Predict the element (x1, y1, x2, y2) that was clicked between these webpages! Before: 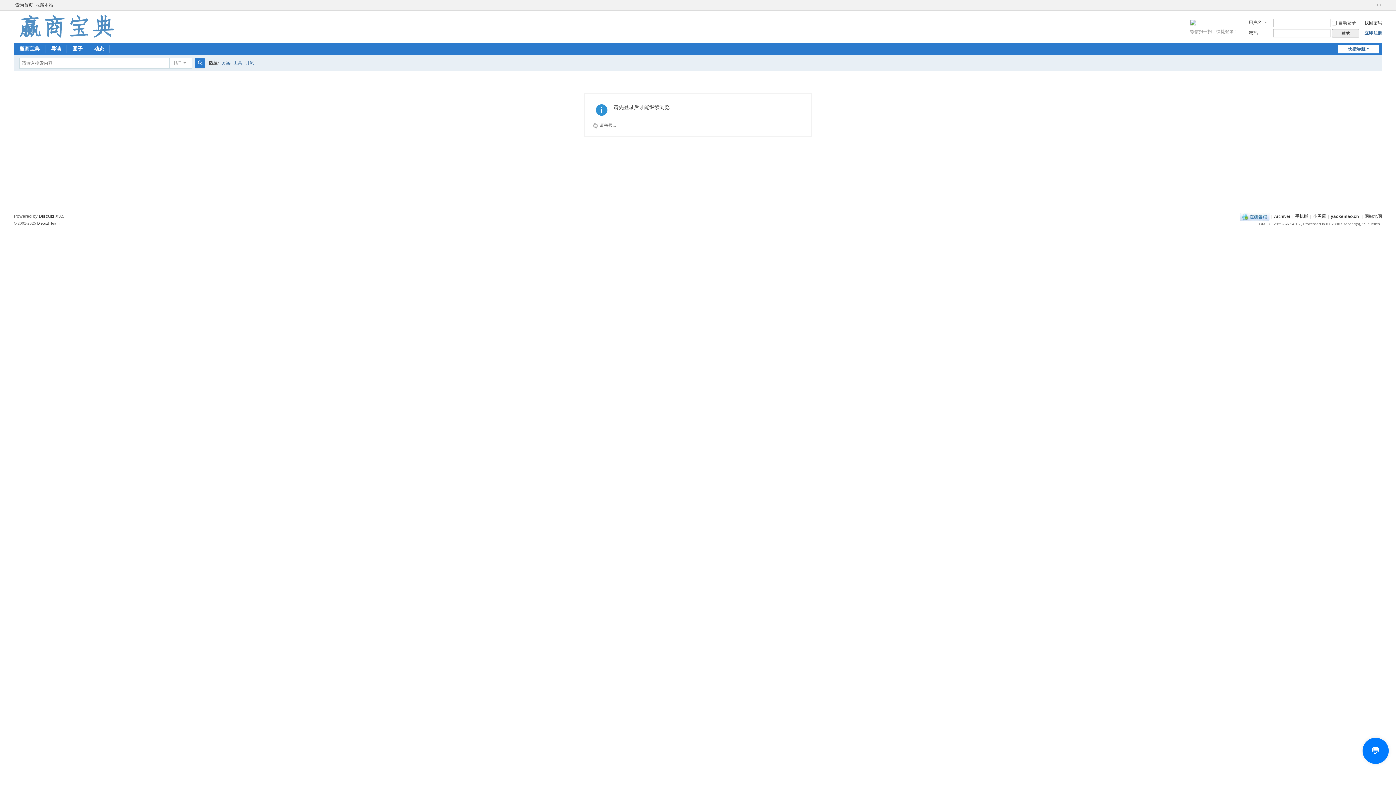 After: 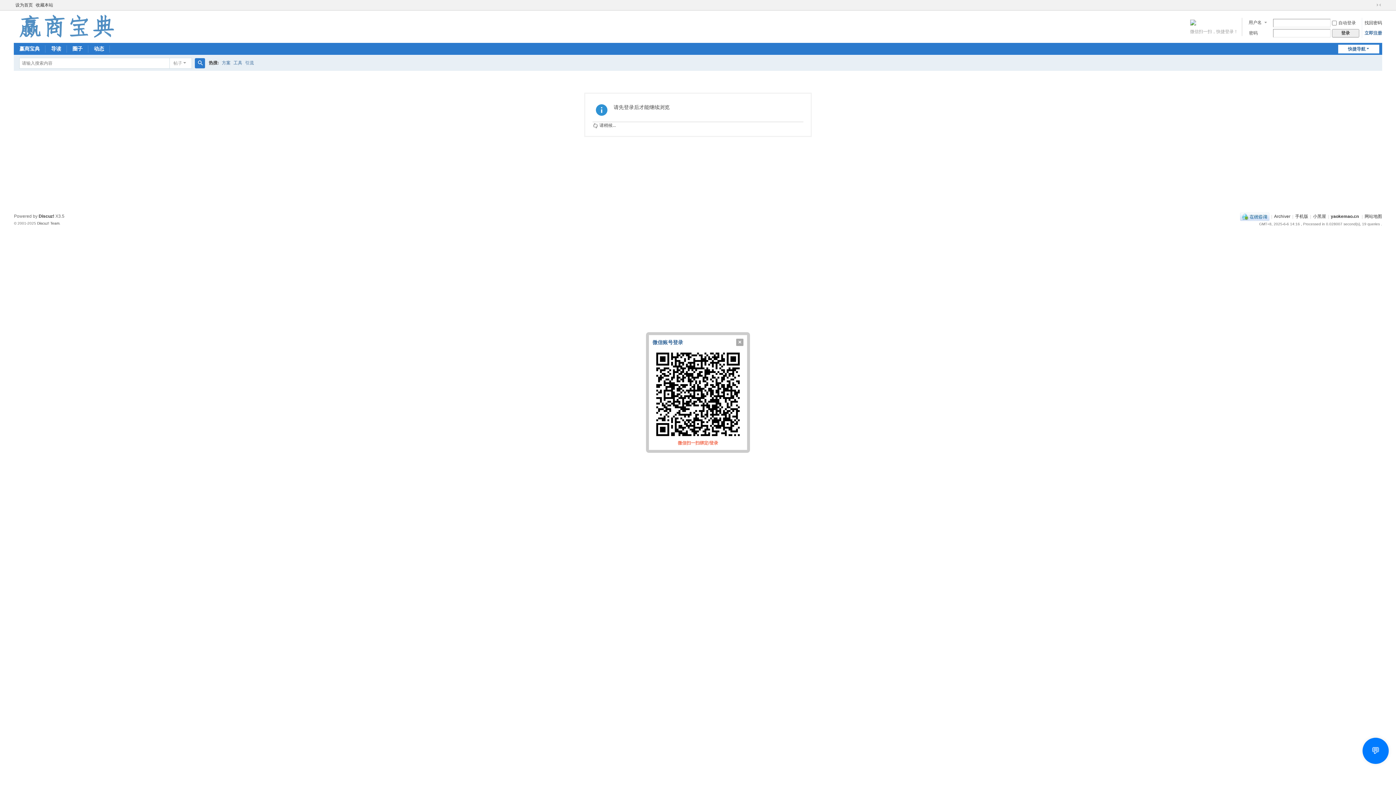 Action: bbox: (1190, 19, 1196, 24)